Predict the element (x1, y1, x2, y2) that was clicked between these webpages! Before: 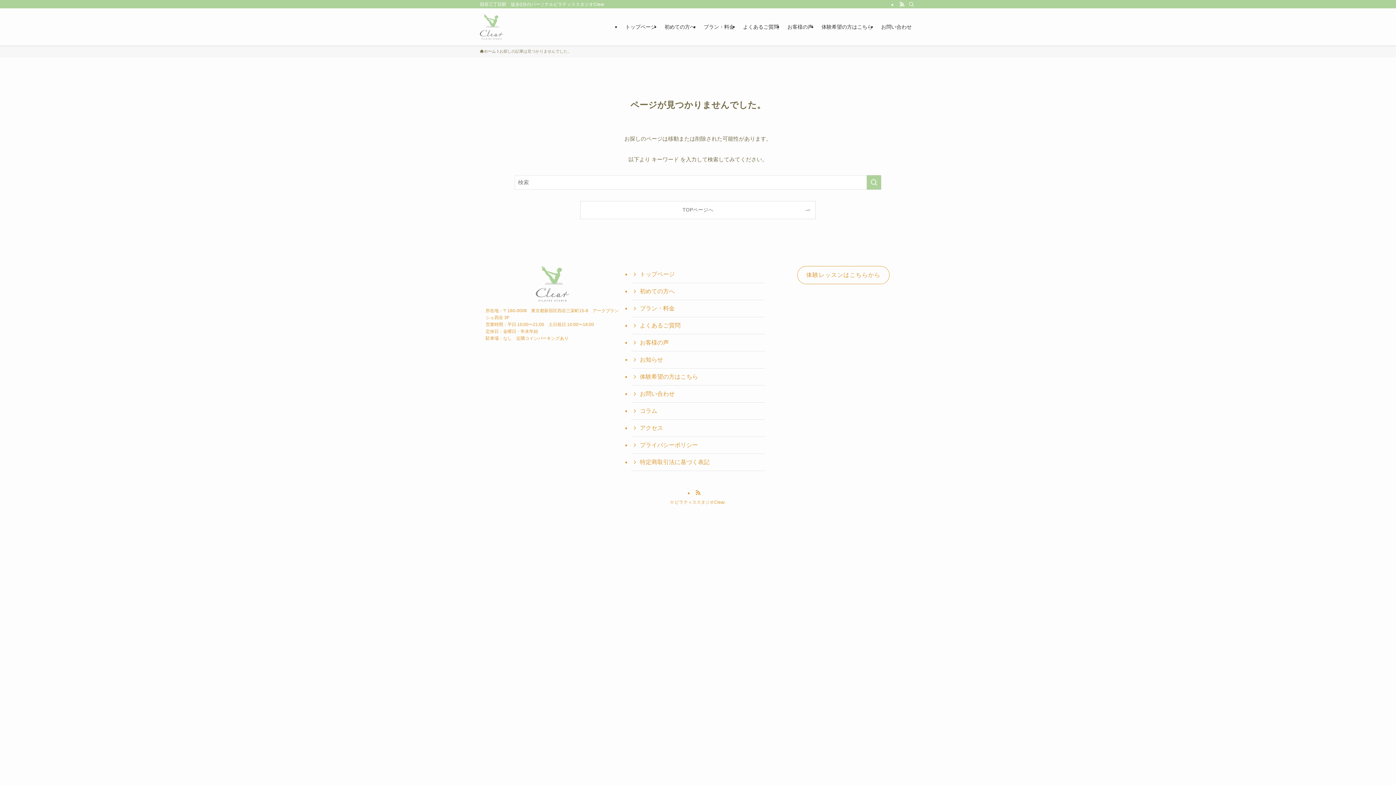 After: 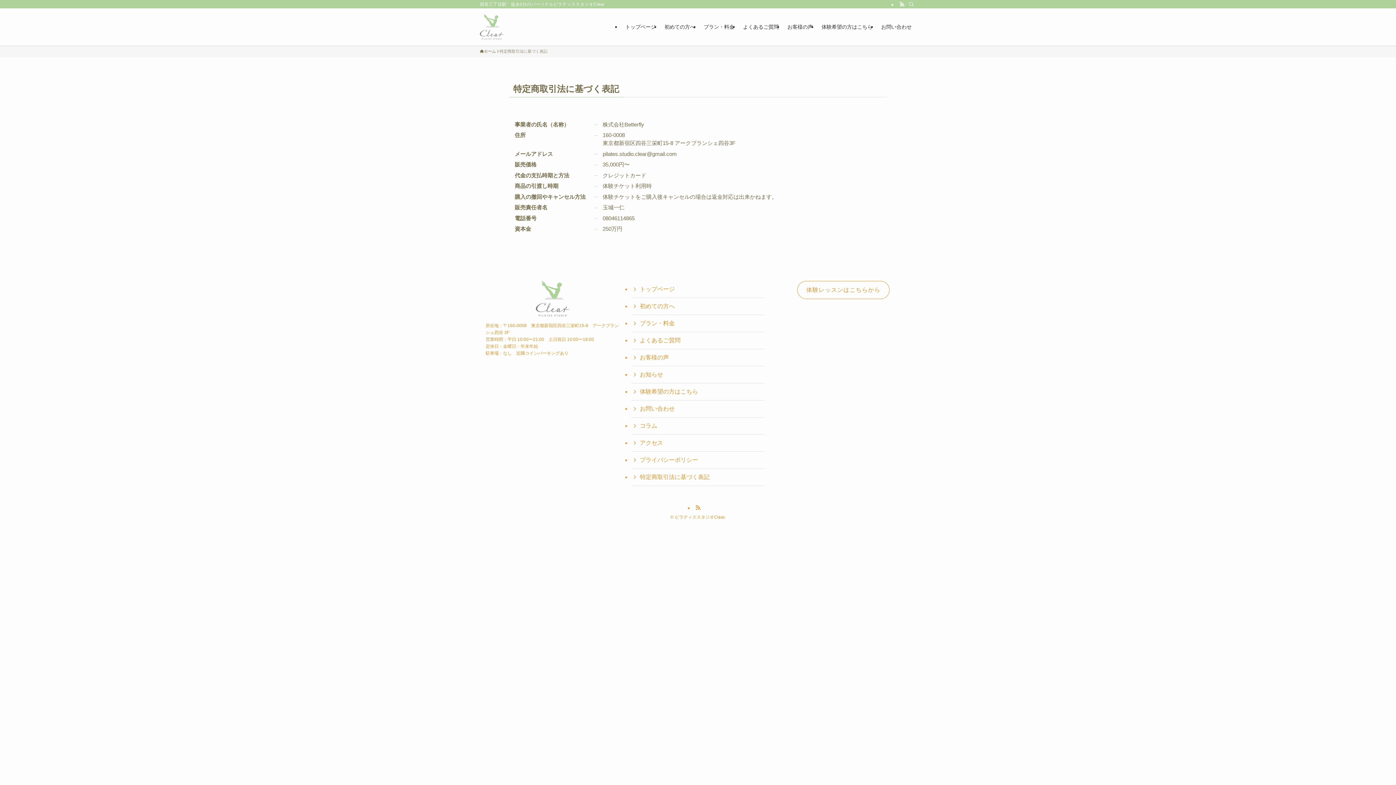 Action: label: 特定商取引法に基づく表記 bbox: (631, 454, 765, 471)